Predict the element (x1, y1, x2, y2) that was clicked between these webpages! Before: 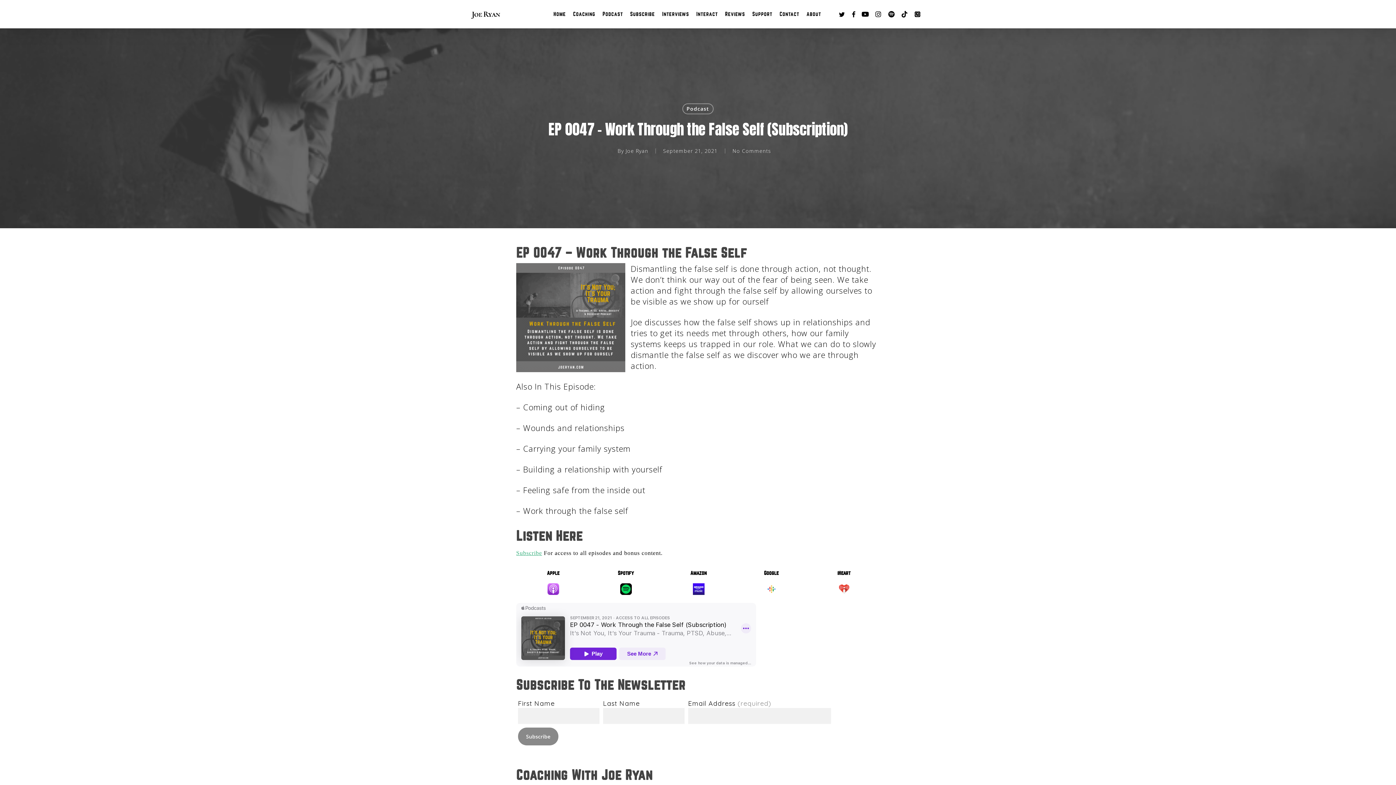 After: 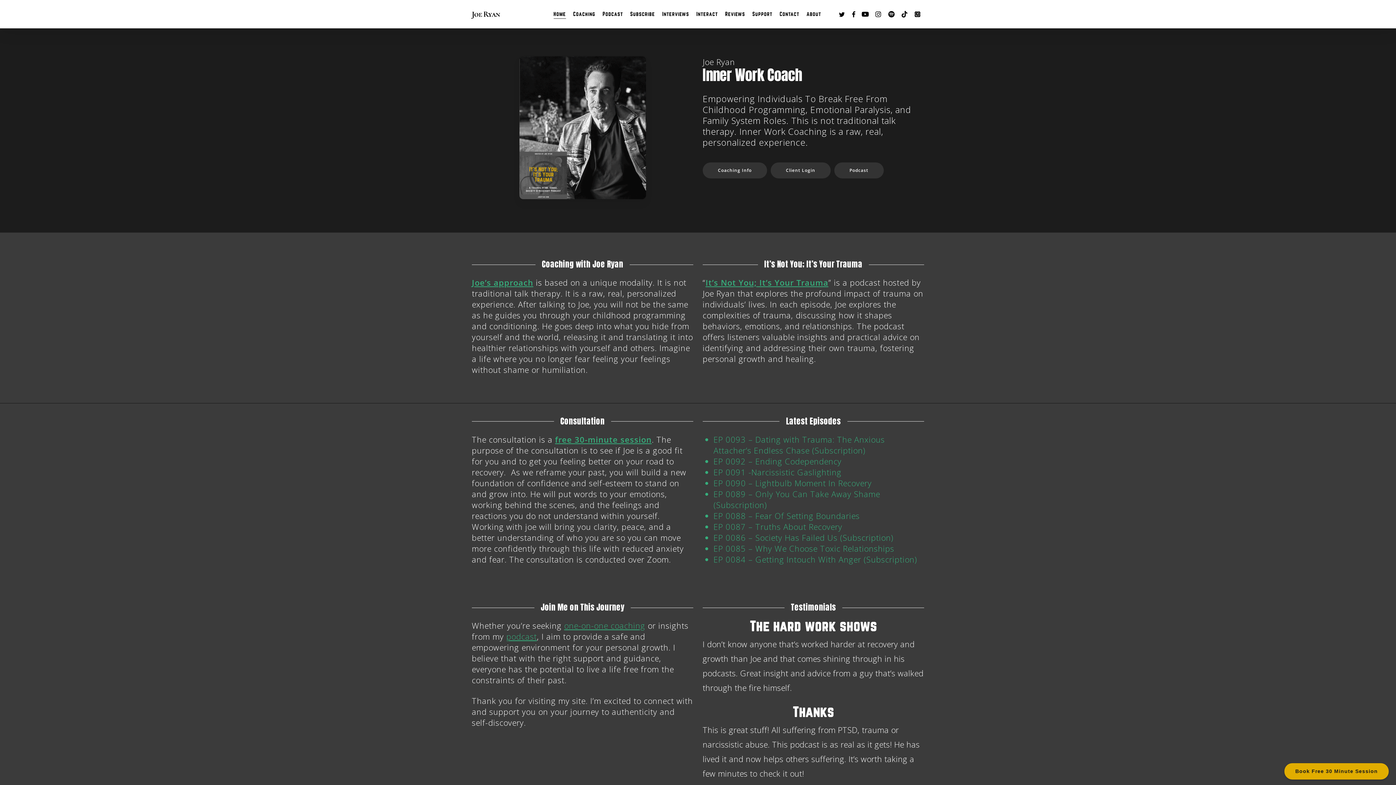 Action: label: Home bbox: (553, 10, 566, 17)